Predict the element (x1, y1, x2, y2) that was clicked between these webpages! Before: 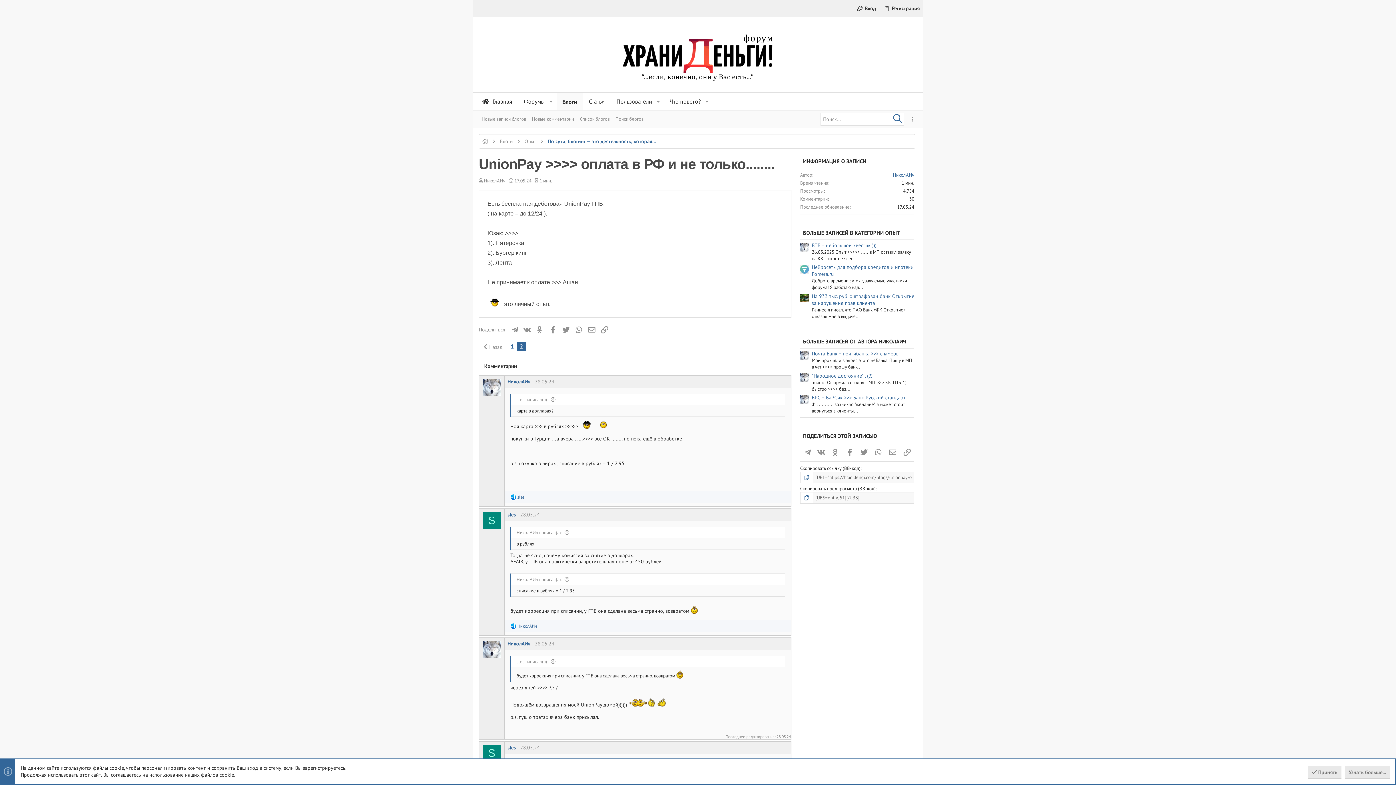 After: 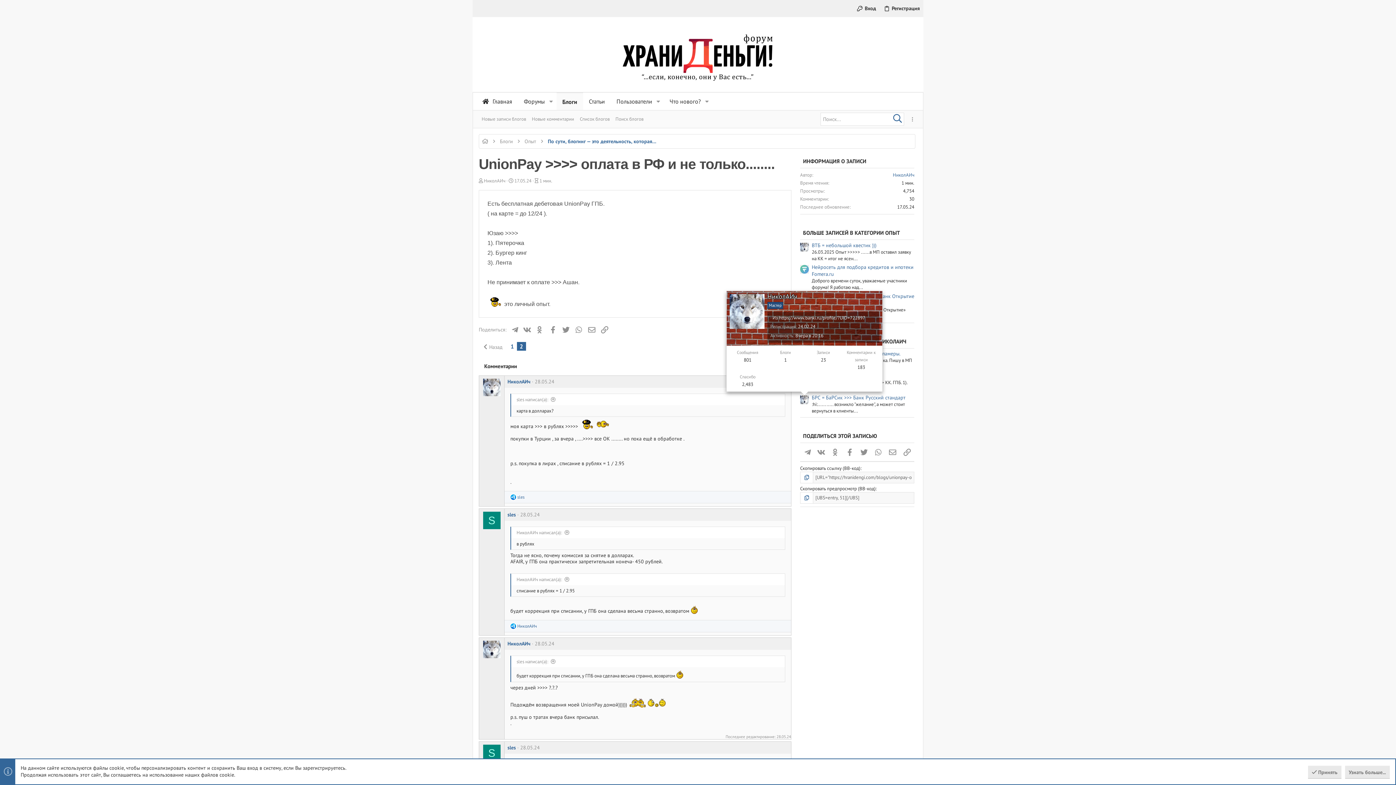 Action: bbox: (800, 395, 809, 404)